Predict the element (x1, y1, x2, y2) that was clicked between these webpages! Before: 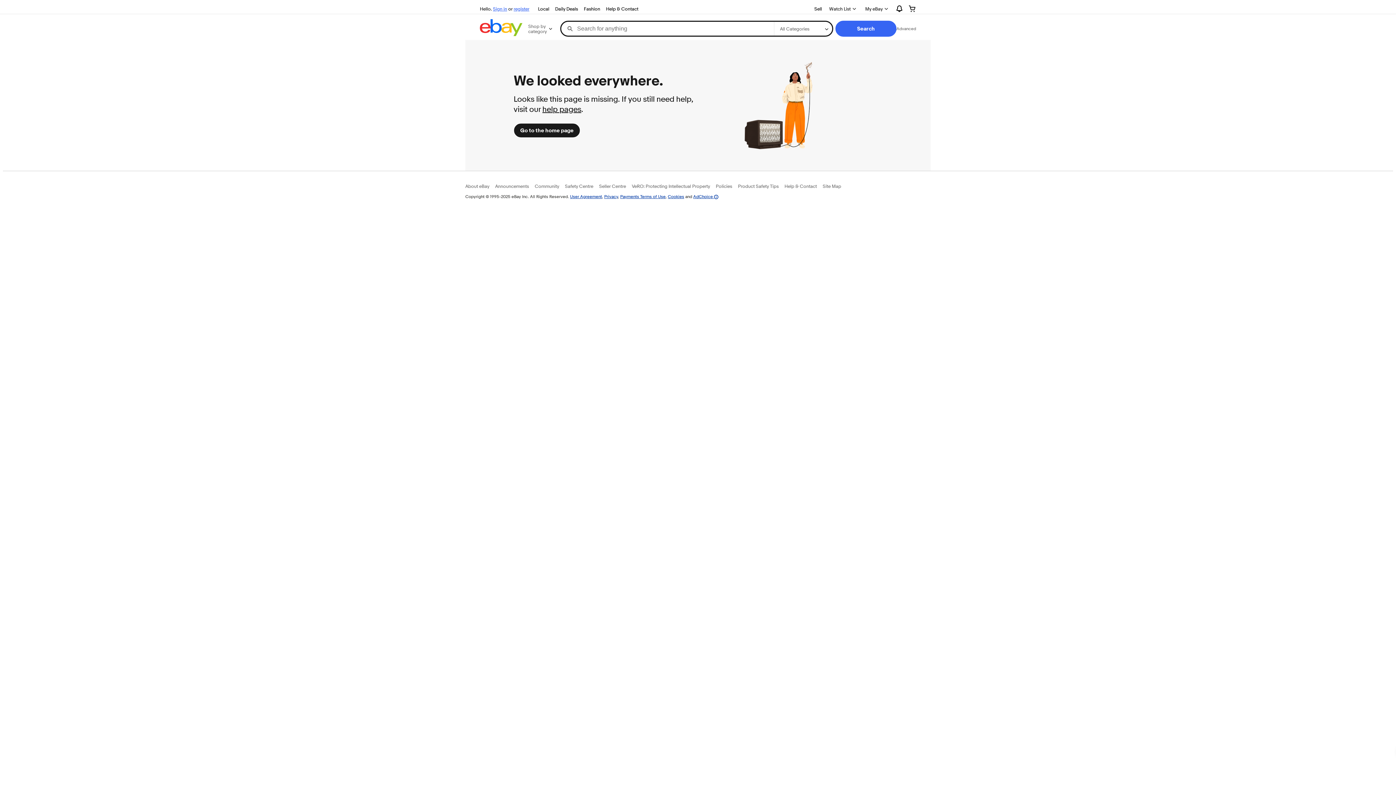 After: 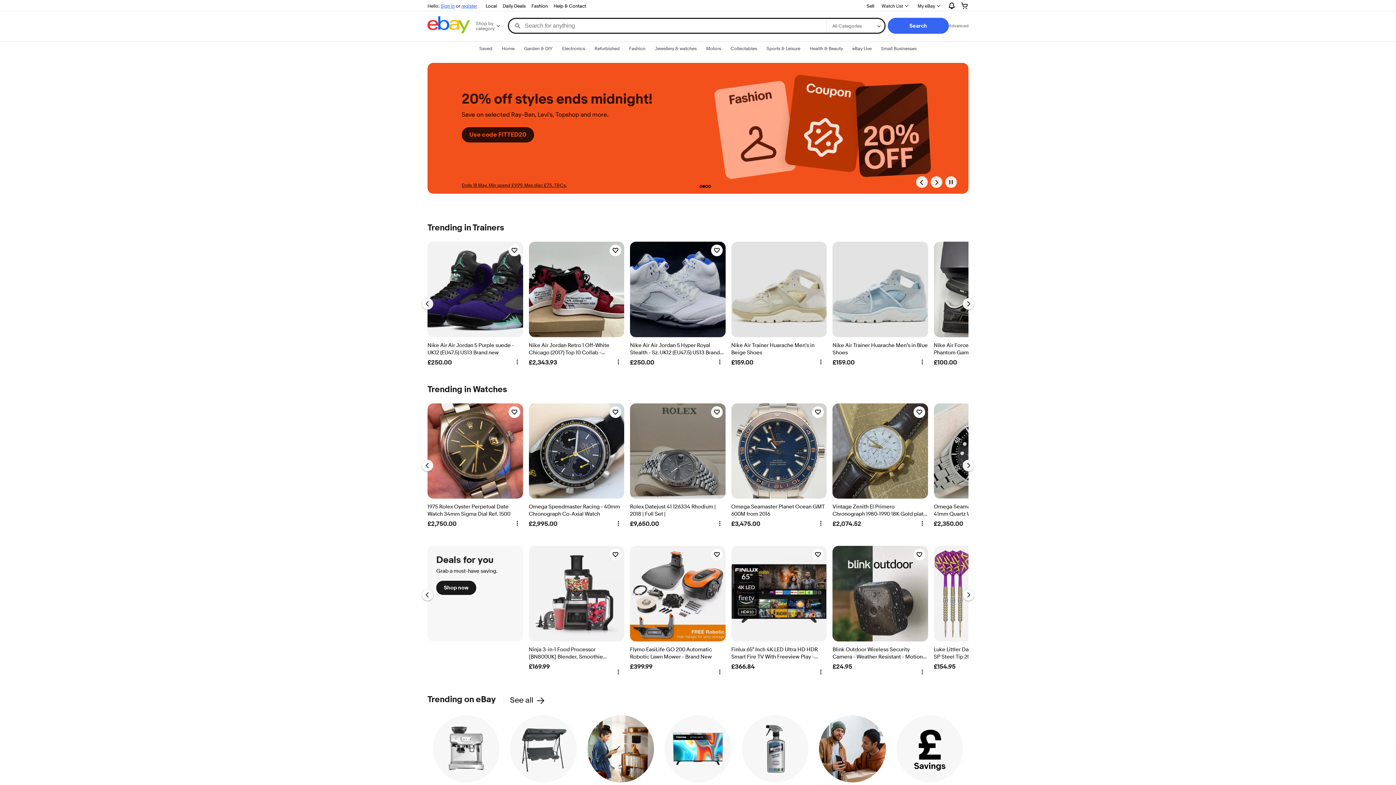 Action: bbox: (513, 123, 580, 137) label: Go to the home page